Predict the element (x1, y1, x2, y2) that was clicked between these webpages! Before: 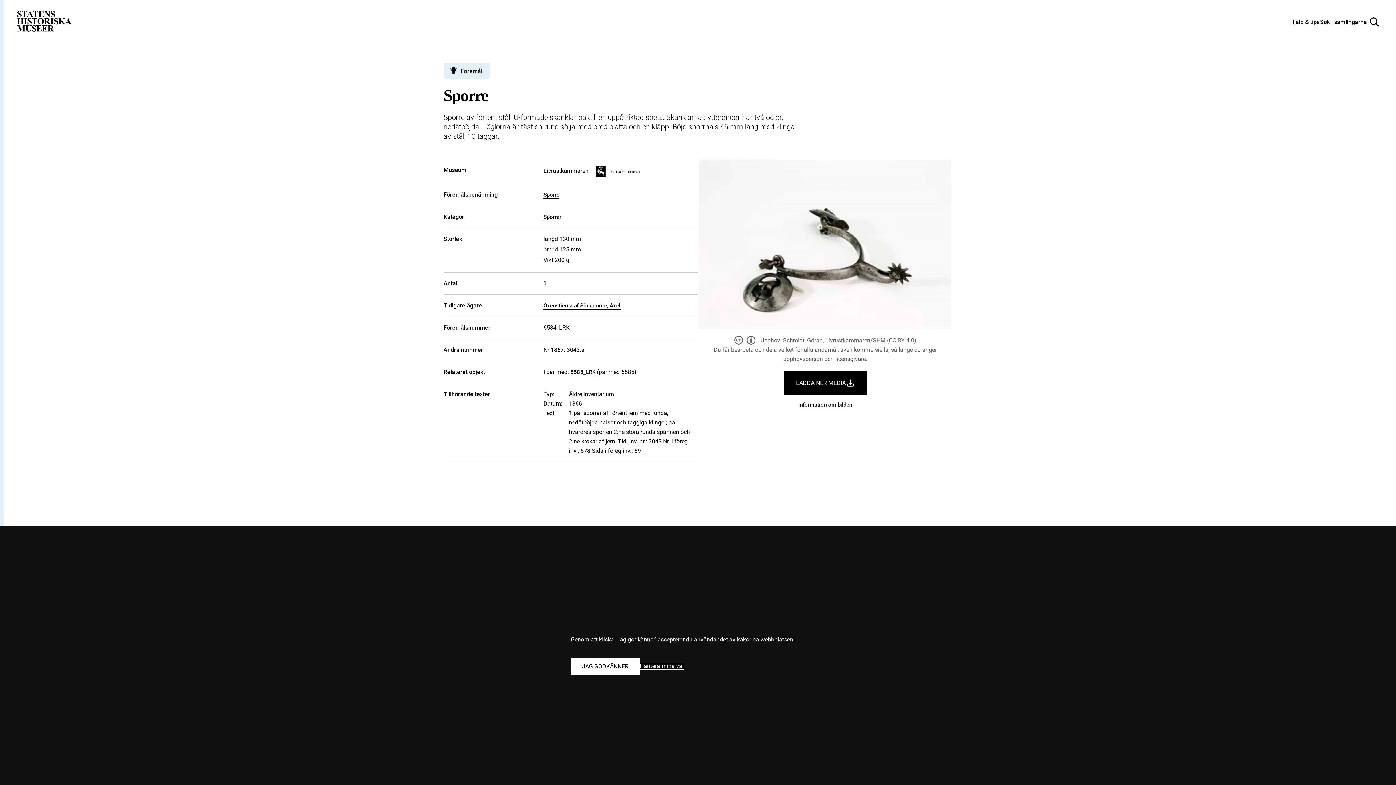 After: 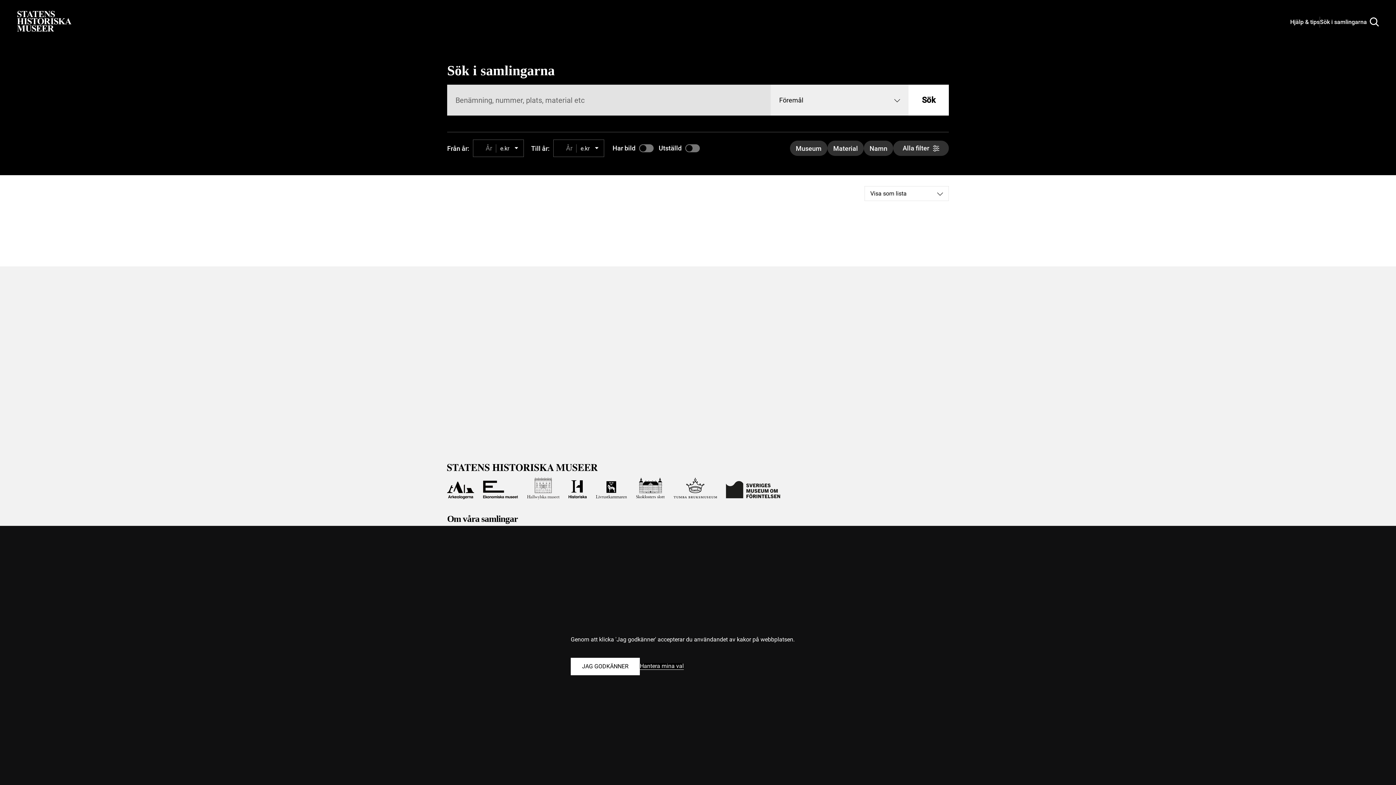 Action: label: Sök i samlingarna bbox: (1320, 17, 1379, 26)